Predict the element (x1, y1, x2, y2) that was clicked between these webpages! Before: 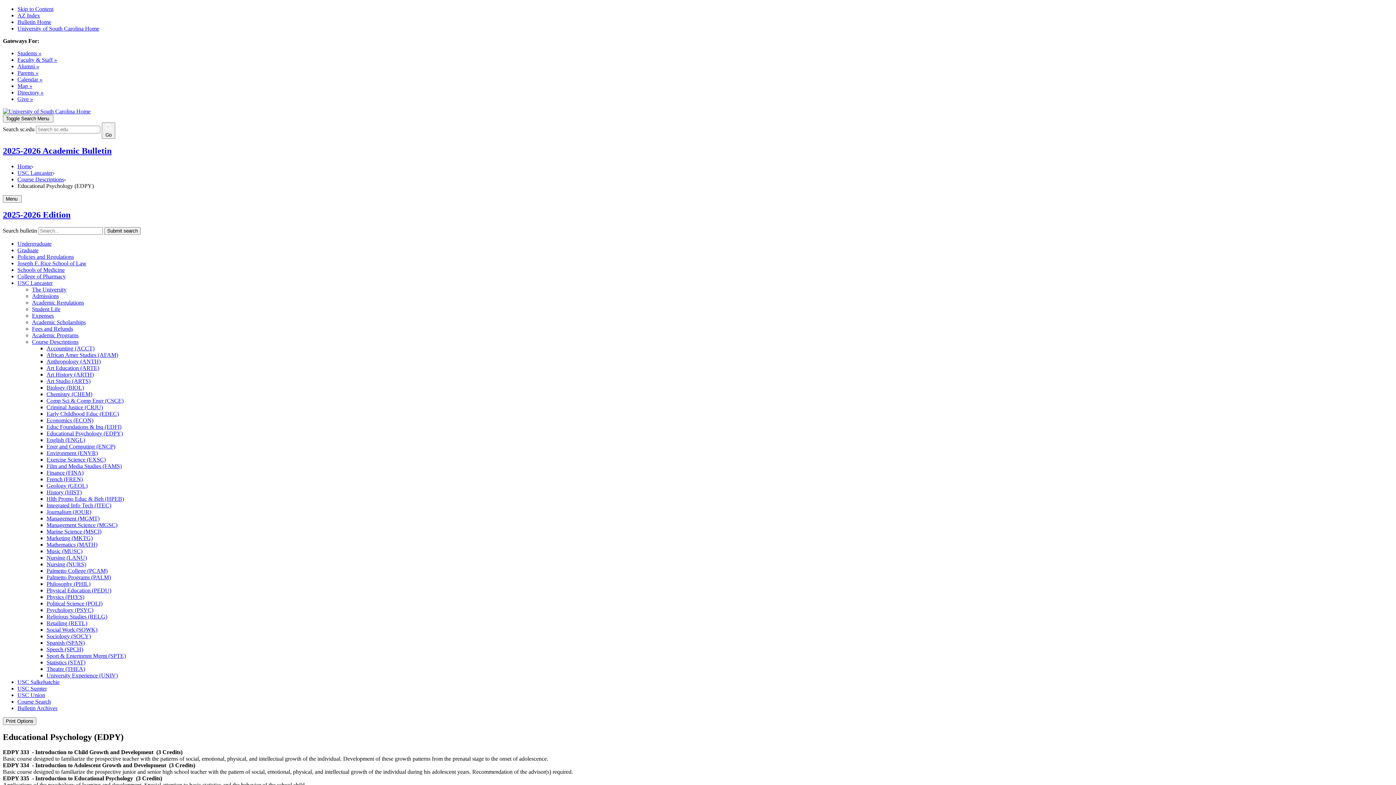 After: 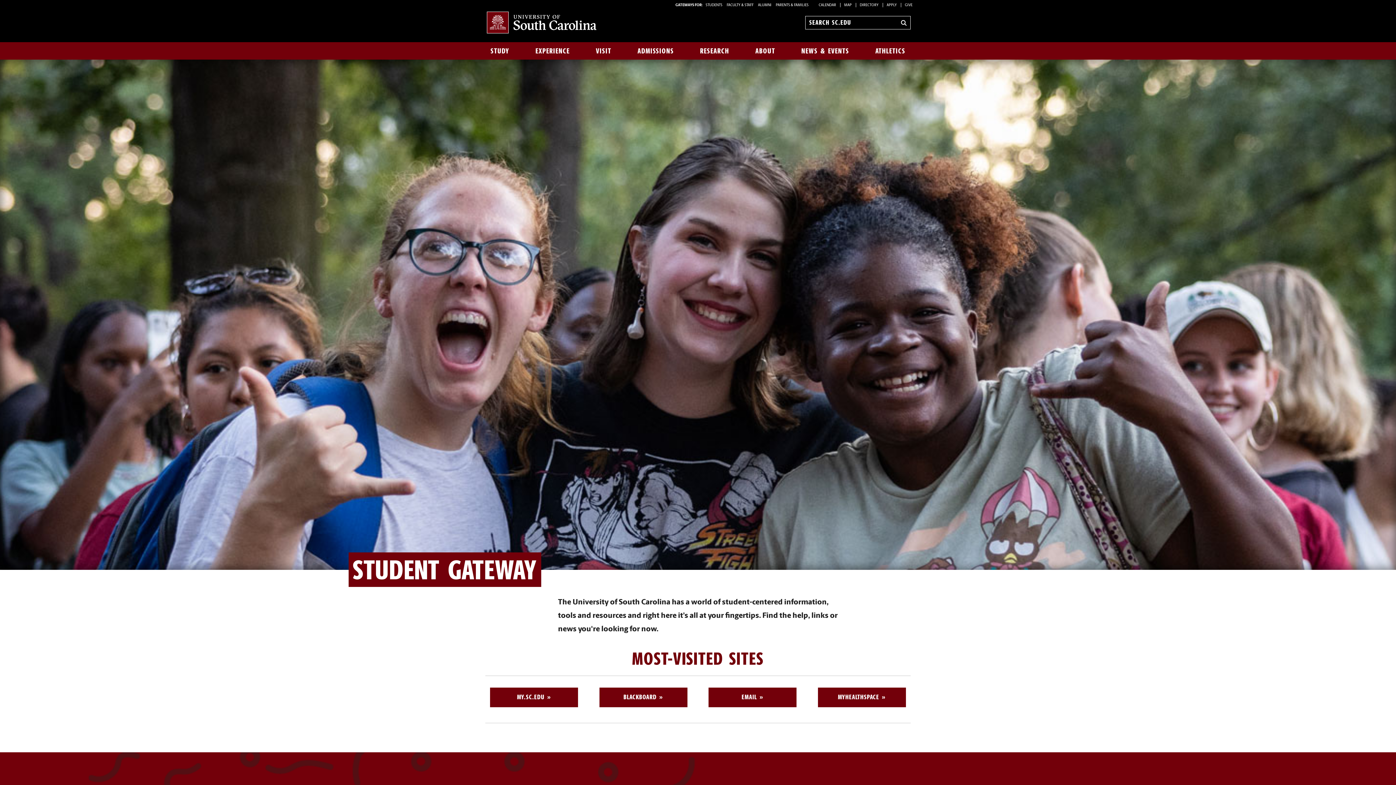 Action: bbox: (17, 50, 41, 56) label: Students »